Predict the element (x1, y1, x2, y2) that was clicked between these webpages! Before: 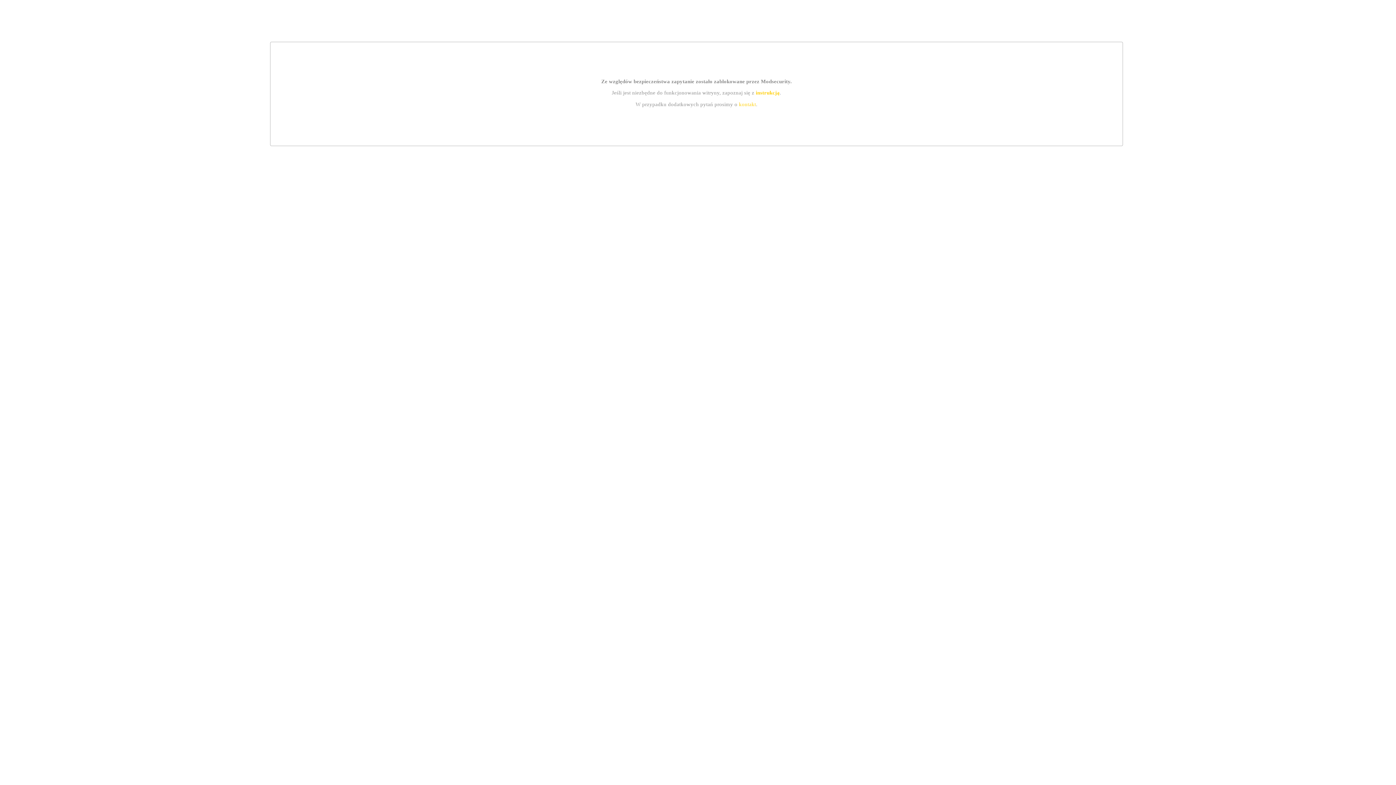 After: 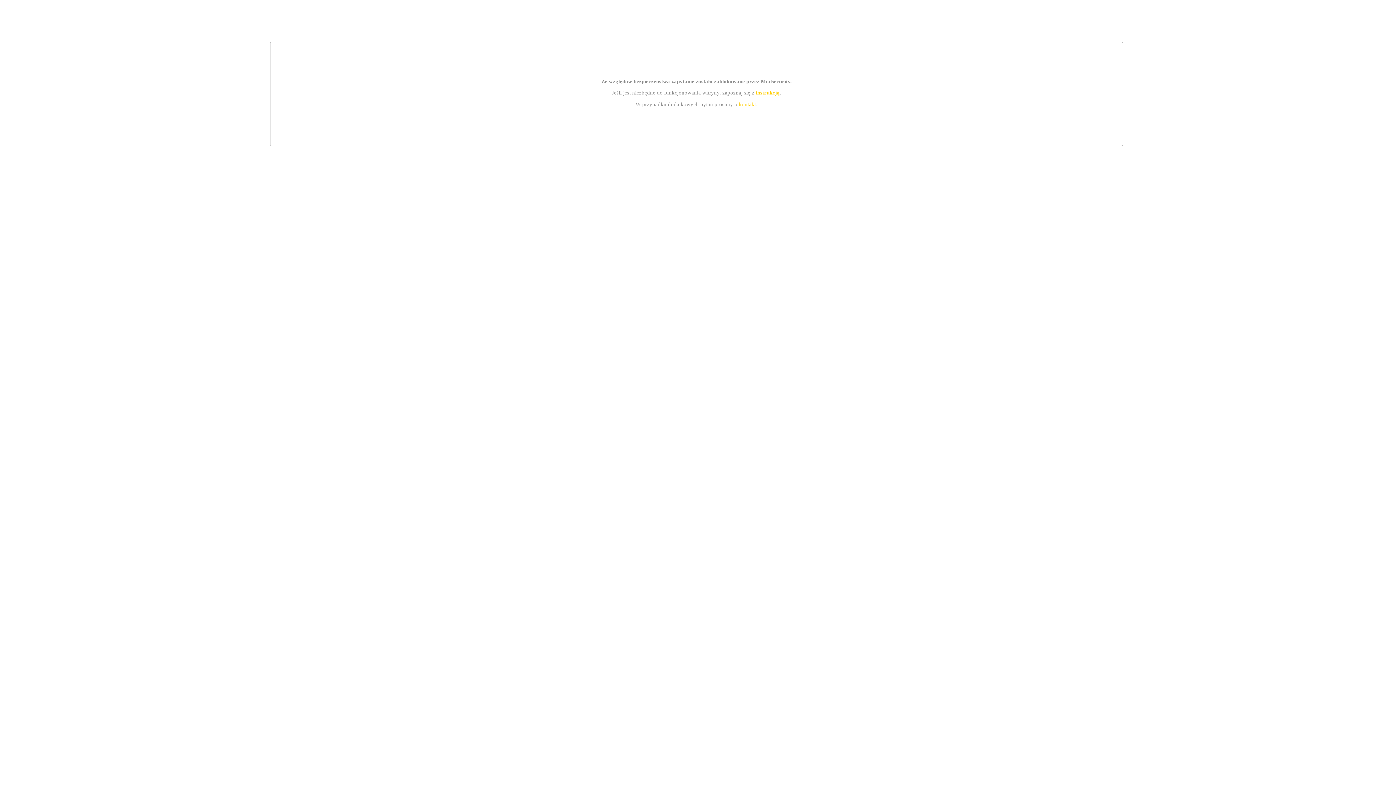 Action: label: kontakt bbox: (739, 101, 756, 107)